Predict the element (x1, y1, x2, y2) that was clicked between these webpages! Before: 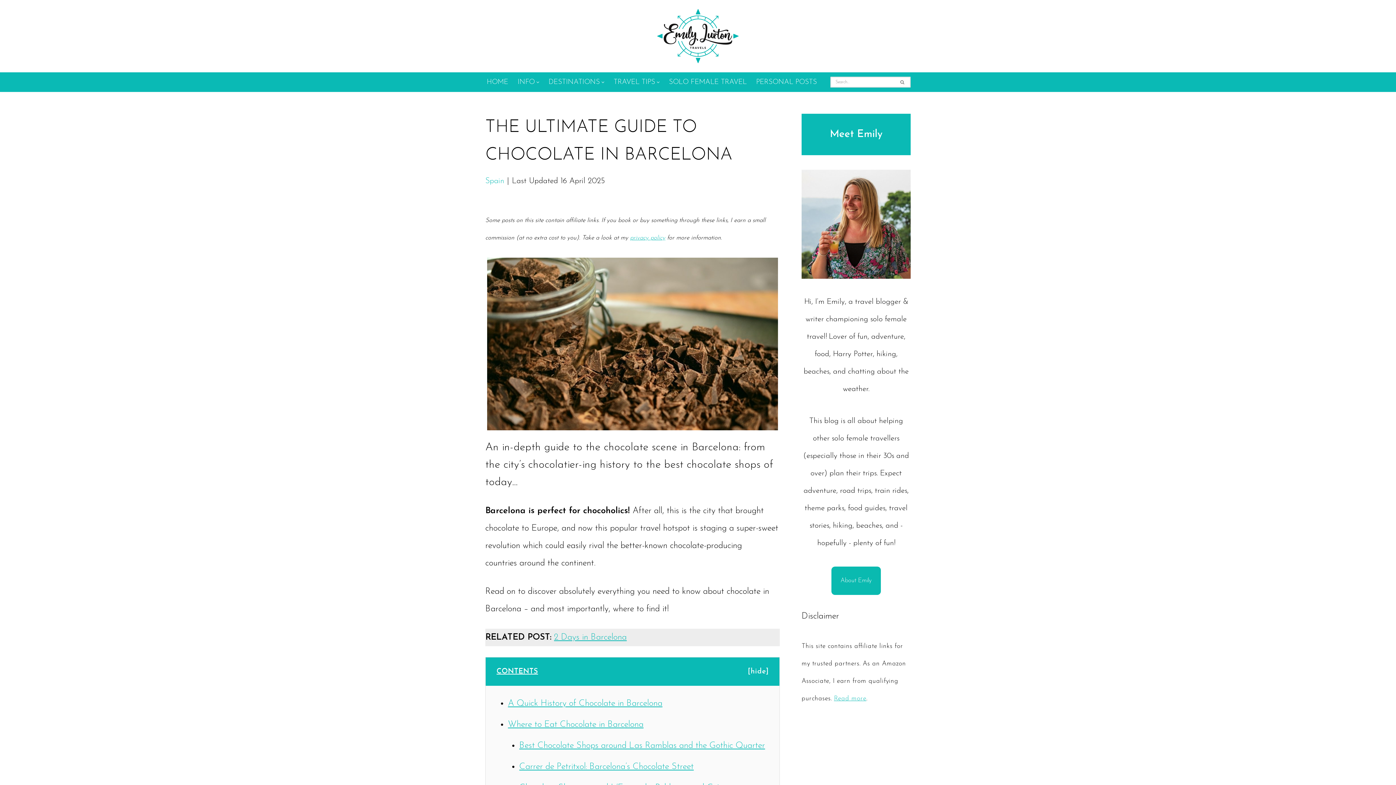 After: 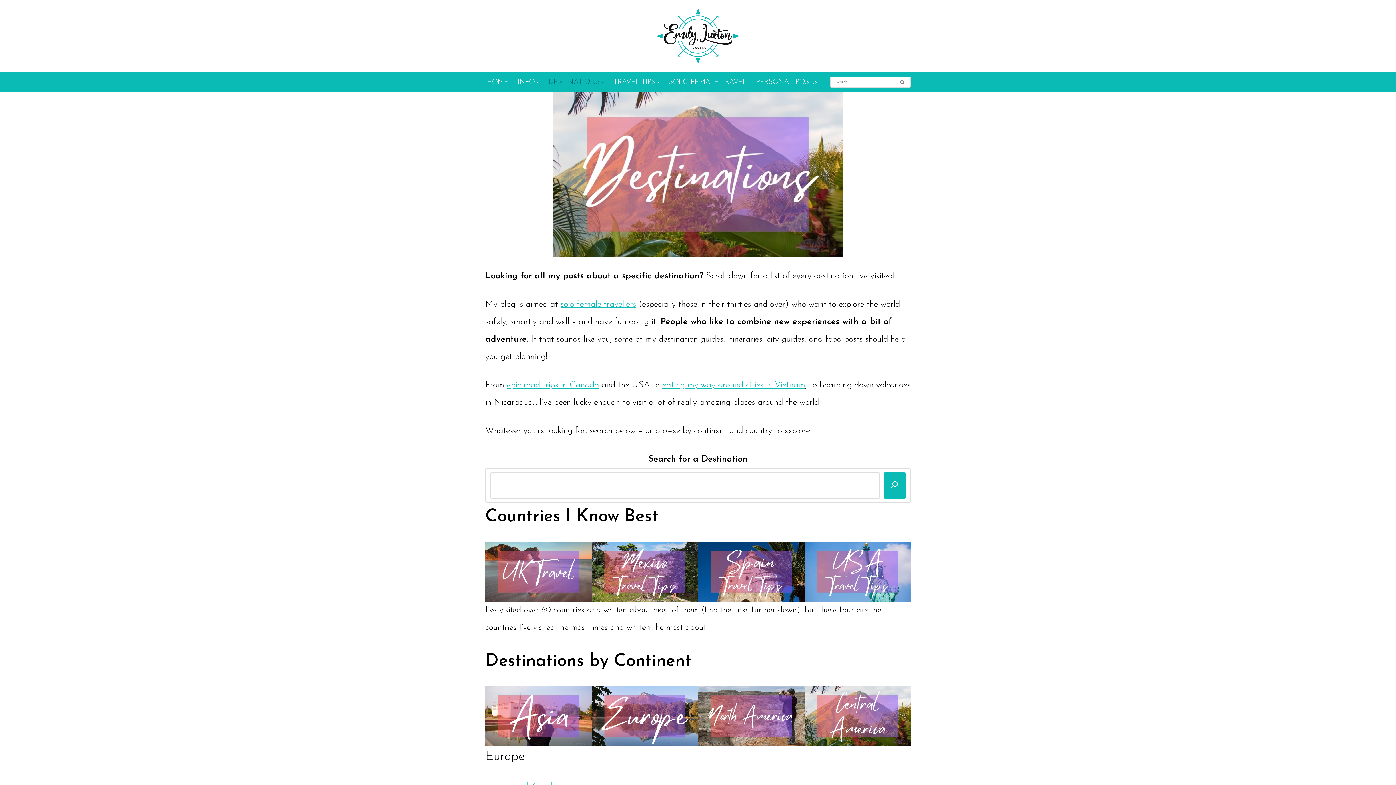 Action: label: DESTINATIONS bbox: (548, 76, 600, 87)